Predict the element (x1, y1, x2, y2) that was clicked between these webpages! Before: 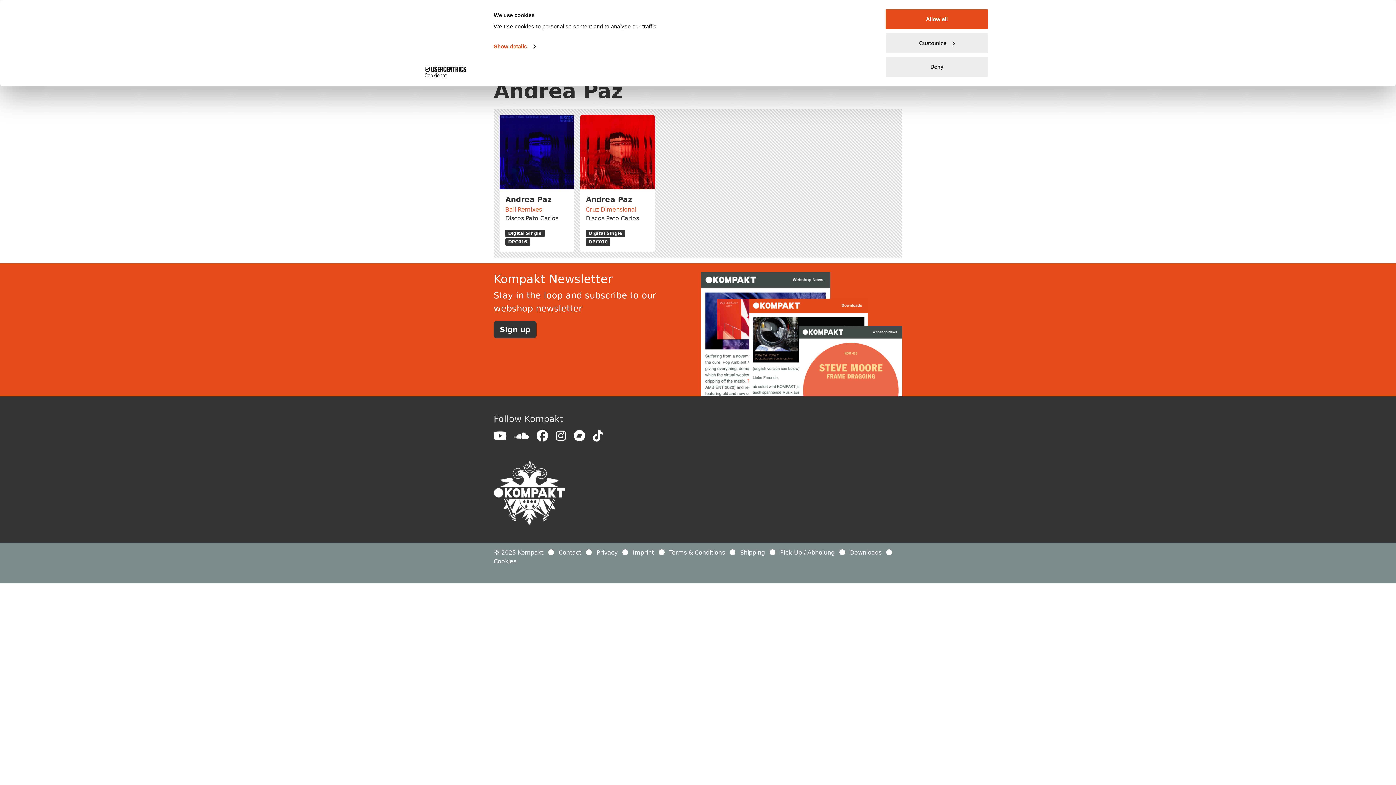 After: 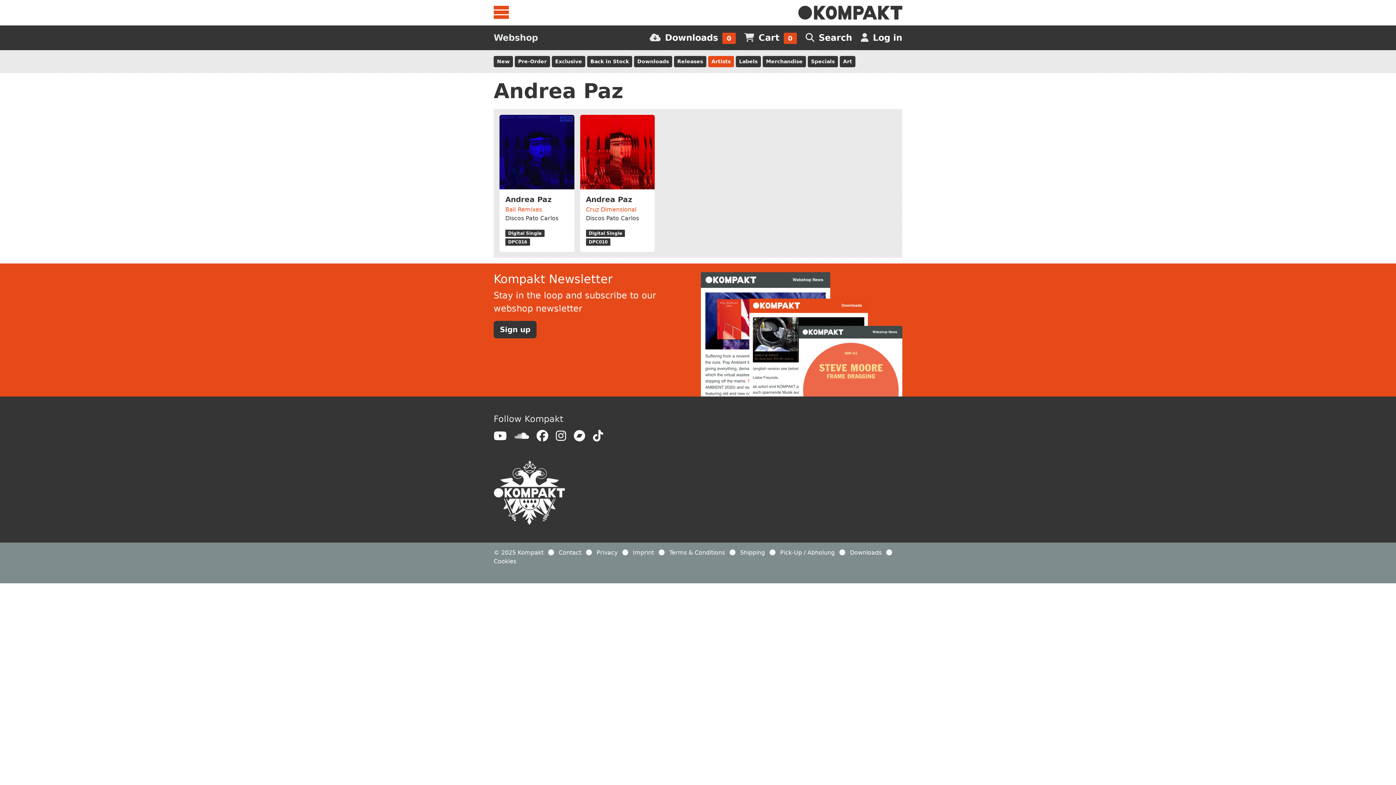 Action: label: Allow all bbox: (885, 8, 989, 29)